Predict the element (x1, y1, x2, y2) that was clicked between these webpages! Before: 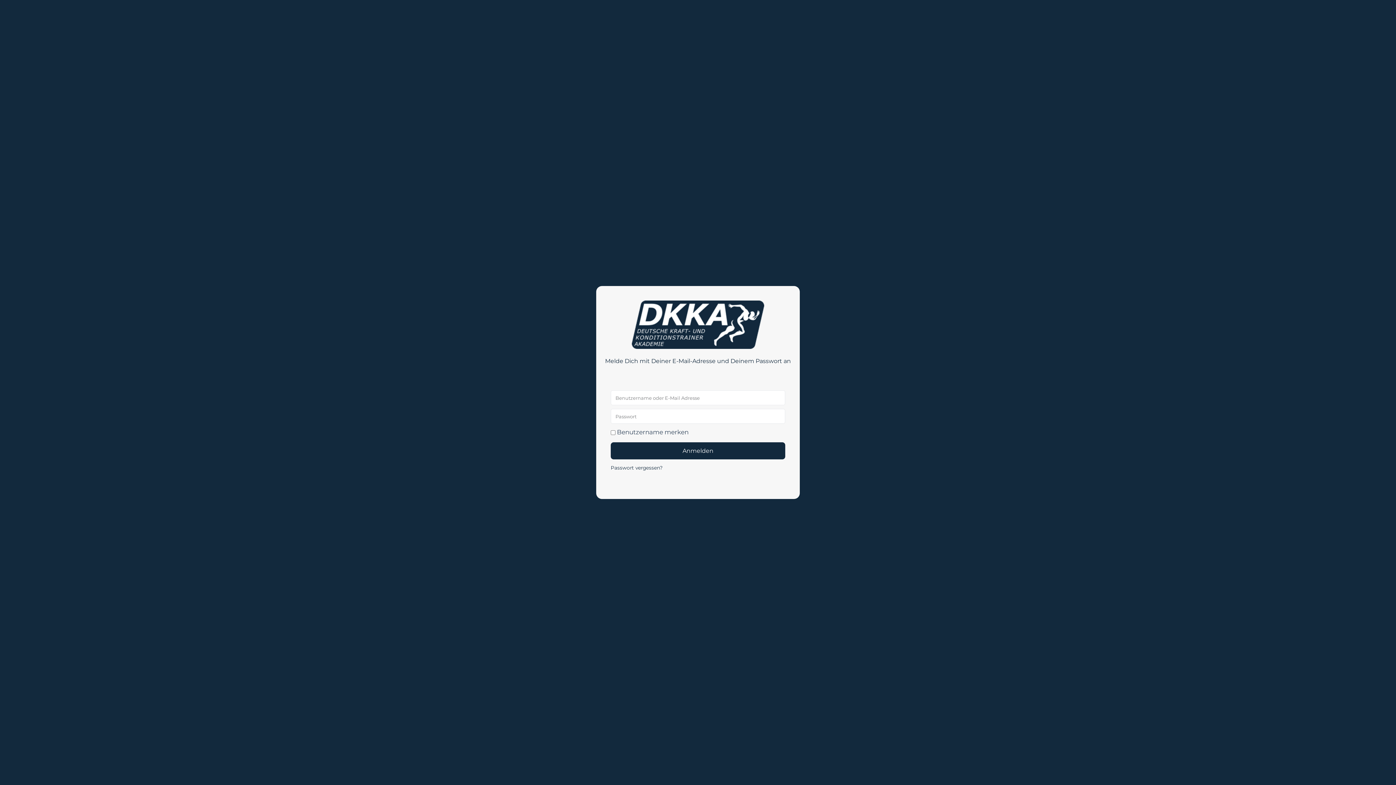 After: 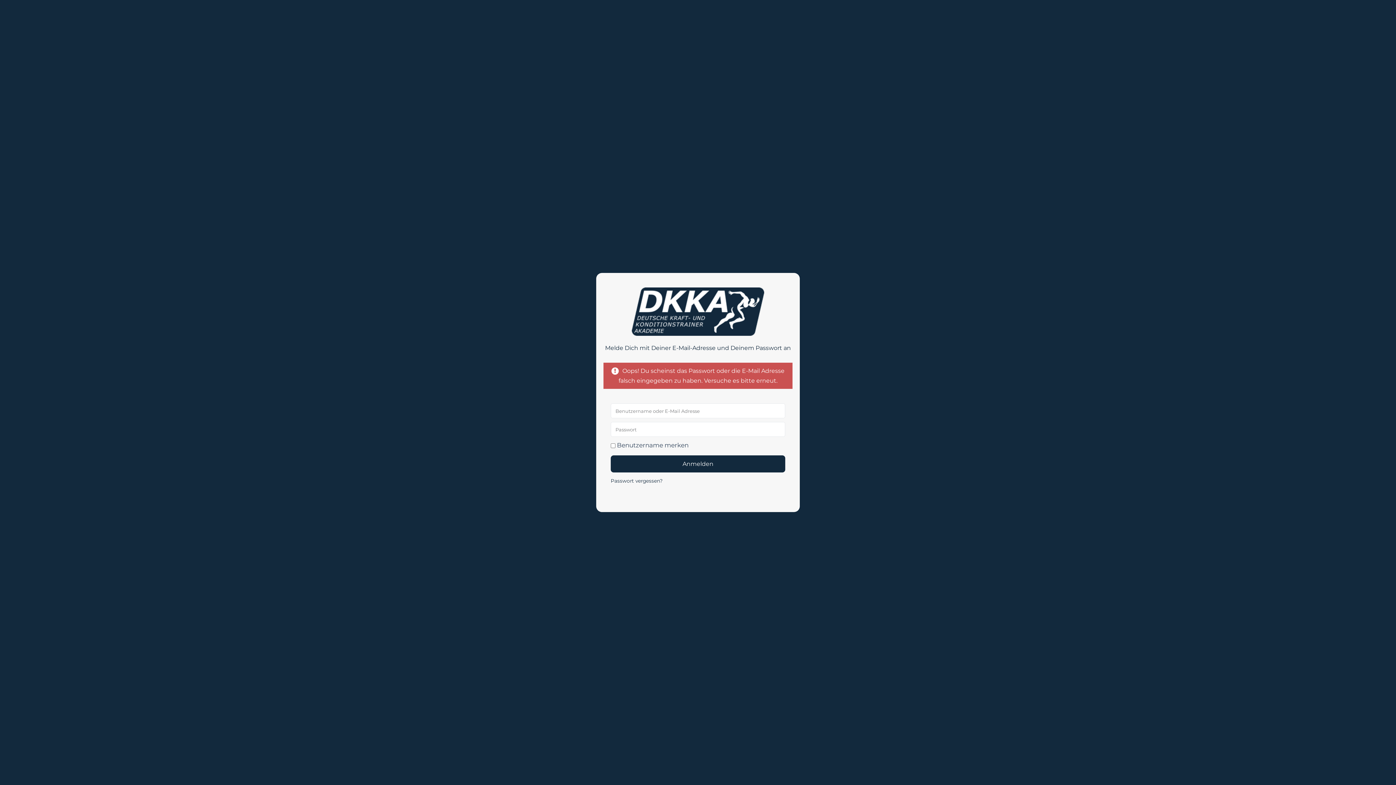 Action: label: Anmelden bbox: (610, 442, 785, 459)